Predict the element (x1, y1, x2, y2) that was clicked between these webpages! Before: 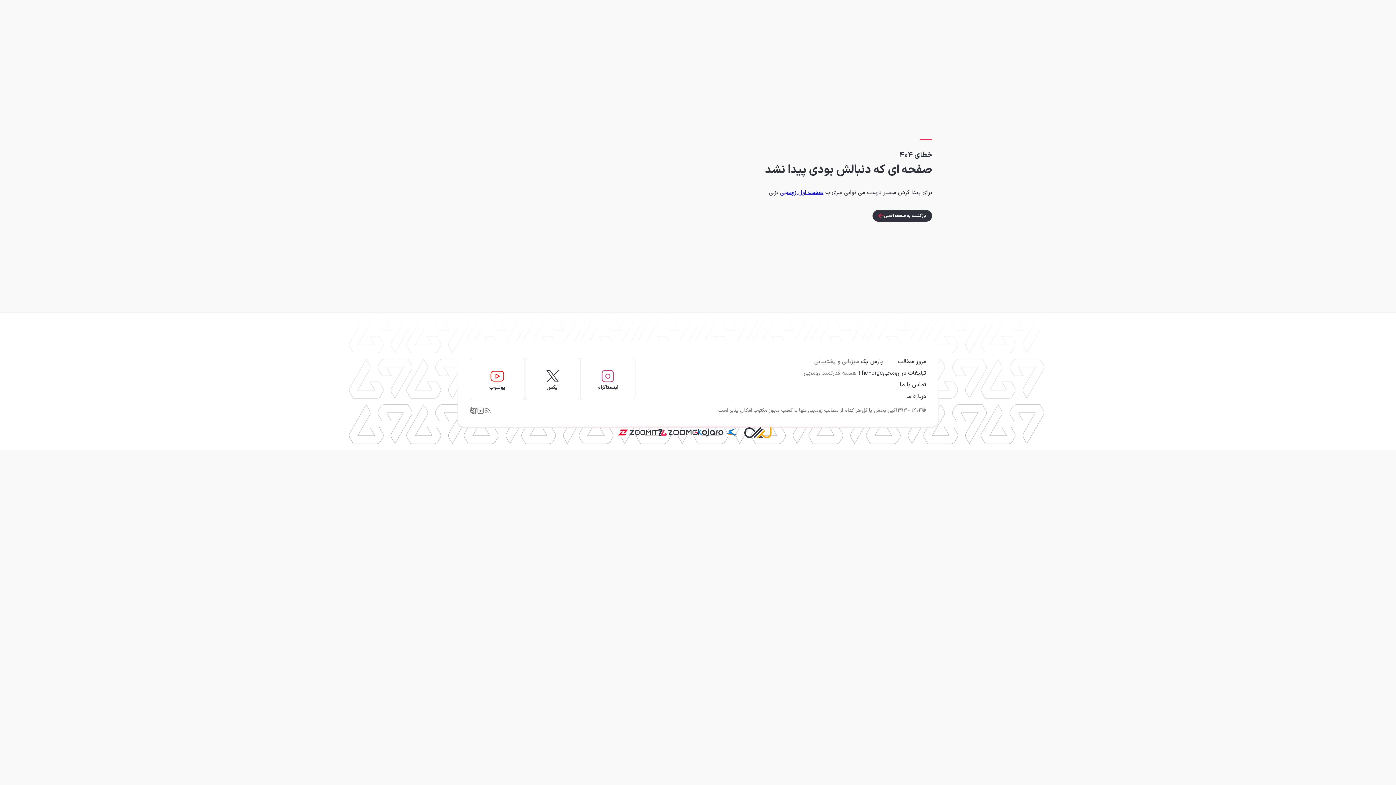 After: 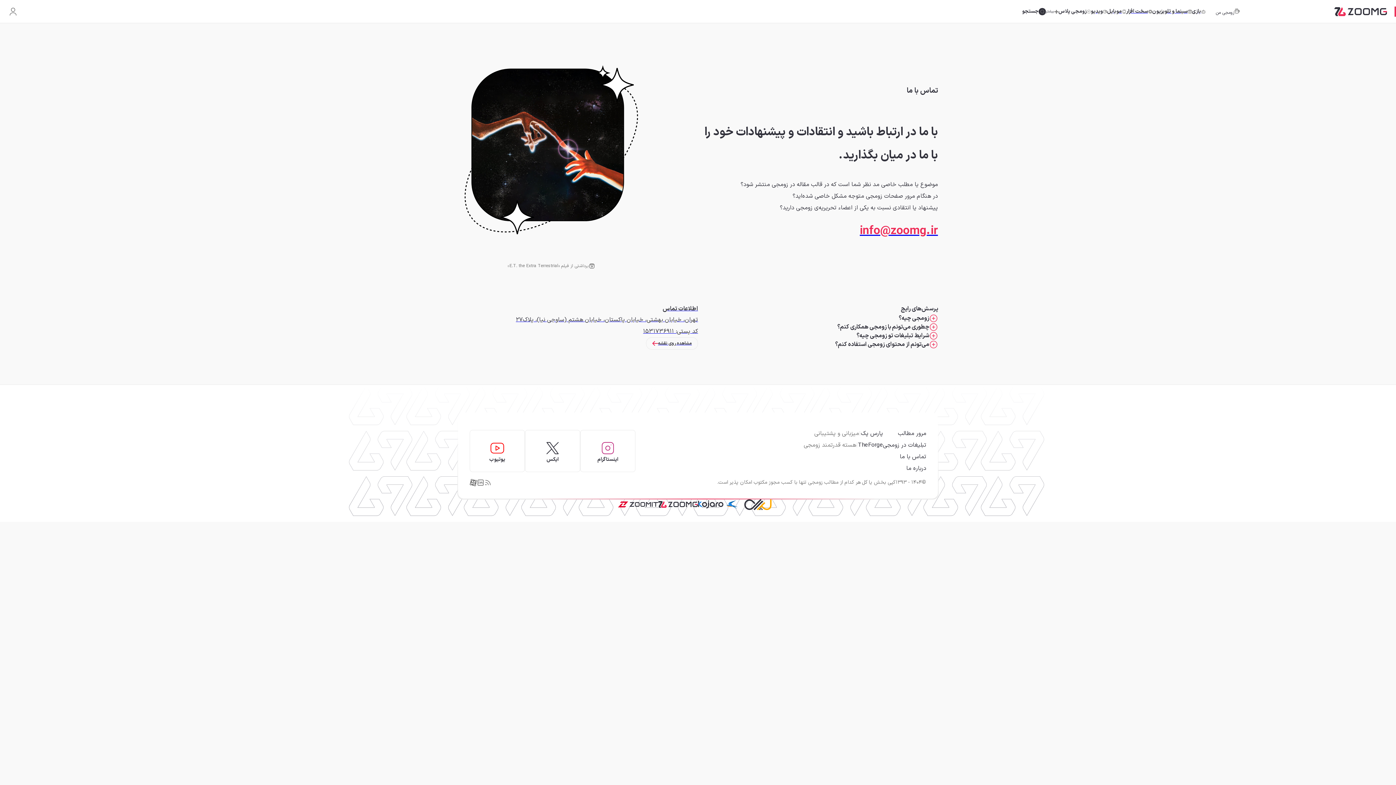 Action: label: تماس با ما bbox: (900, 379, 926, 390)